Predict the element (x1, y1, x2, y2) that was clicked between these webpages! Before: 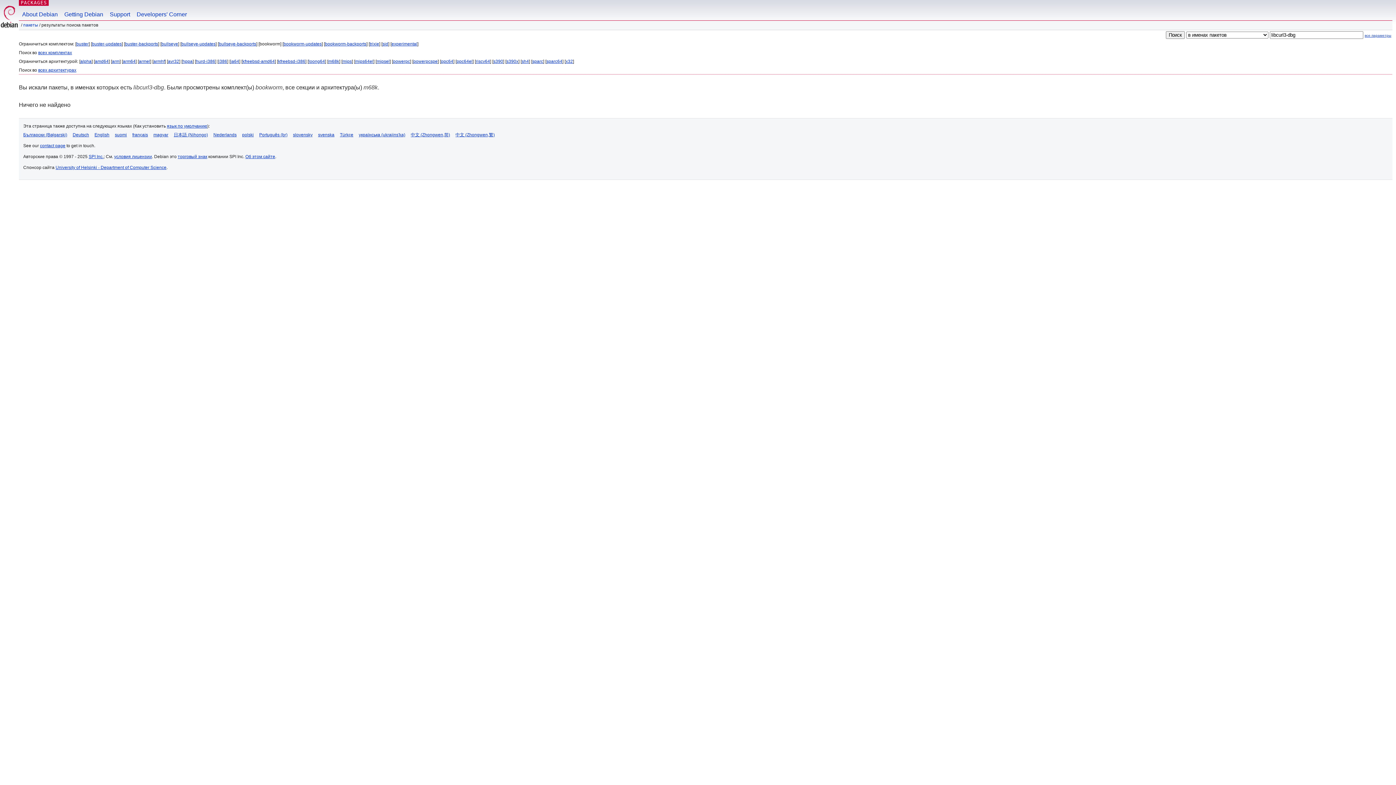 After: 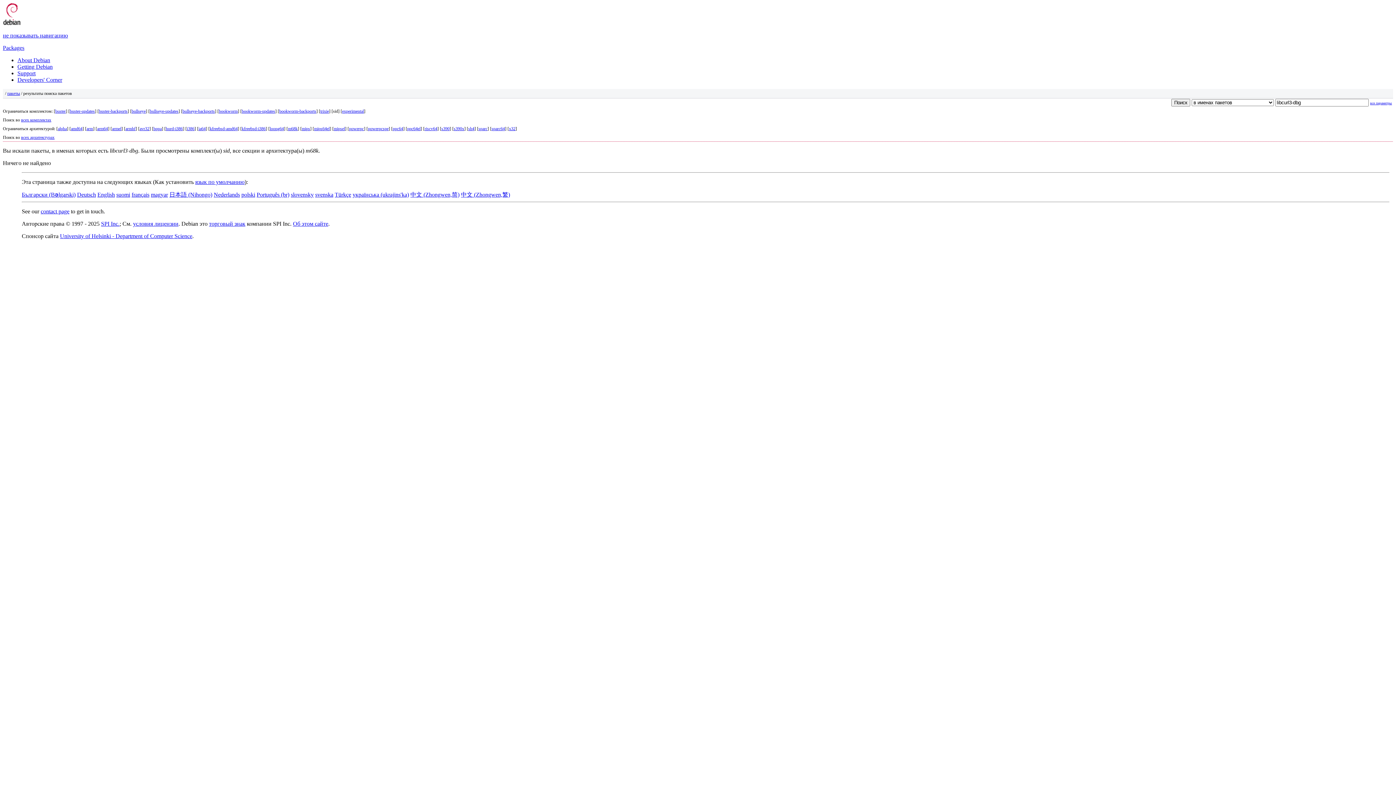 Action: bbox: (382, 41, 388, 46) label: sid